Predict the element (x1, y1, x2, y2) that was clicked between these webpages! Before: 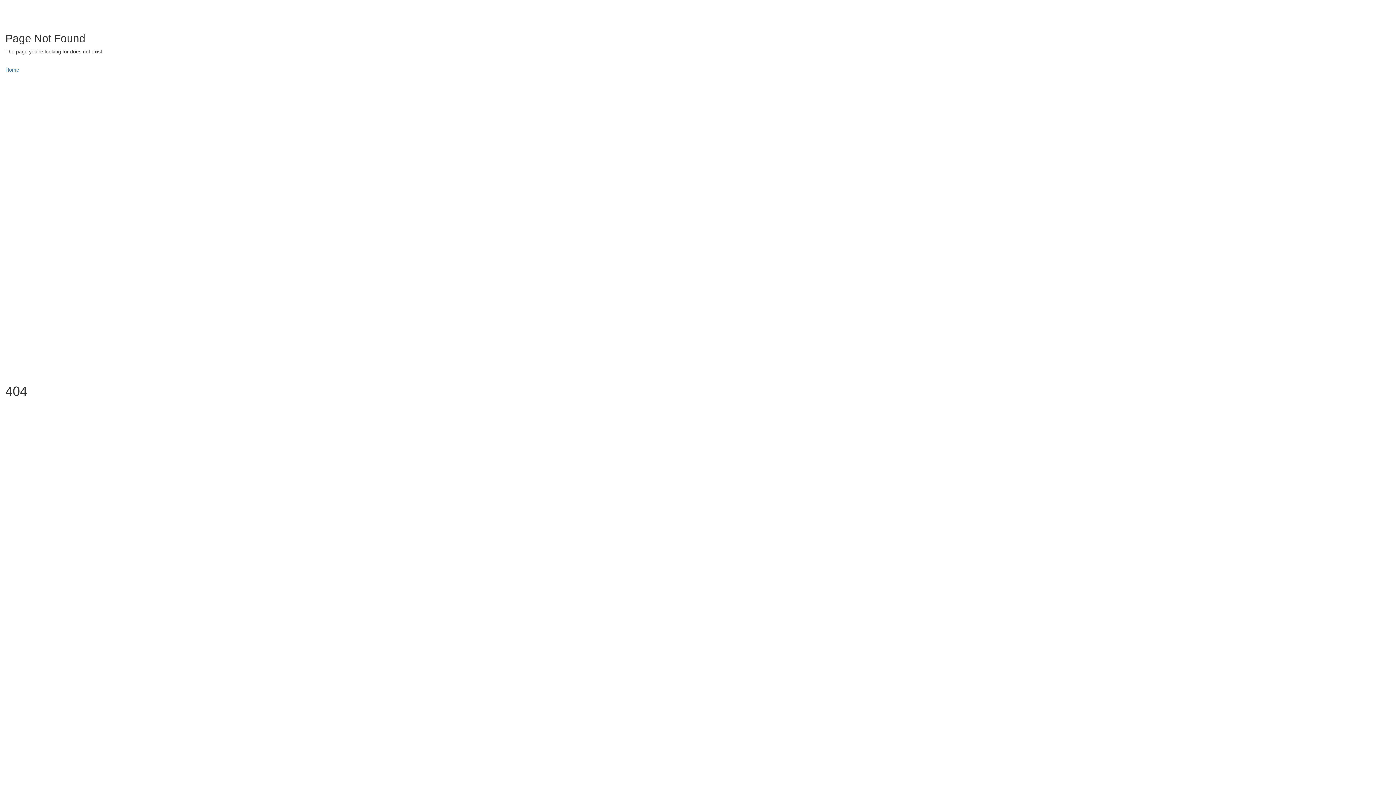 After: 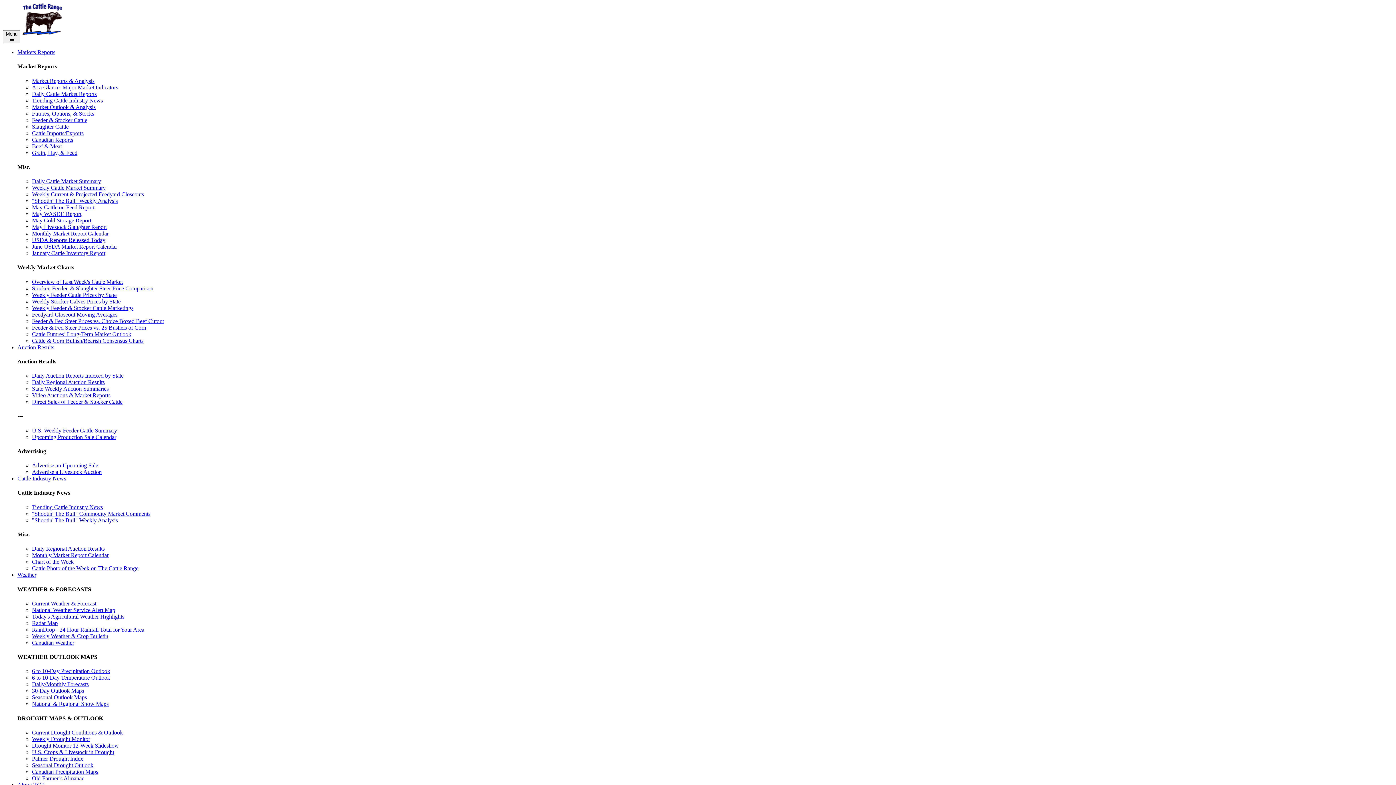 Action: label: Home bbox: (5, 66, 19, 72)